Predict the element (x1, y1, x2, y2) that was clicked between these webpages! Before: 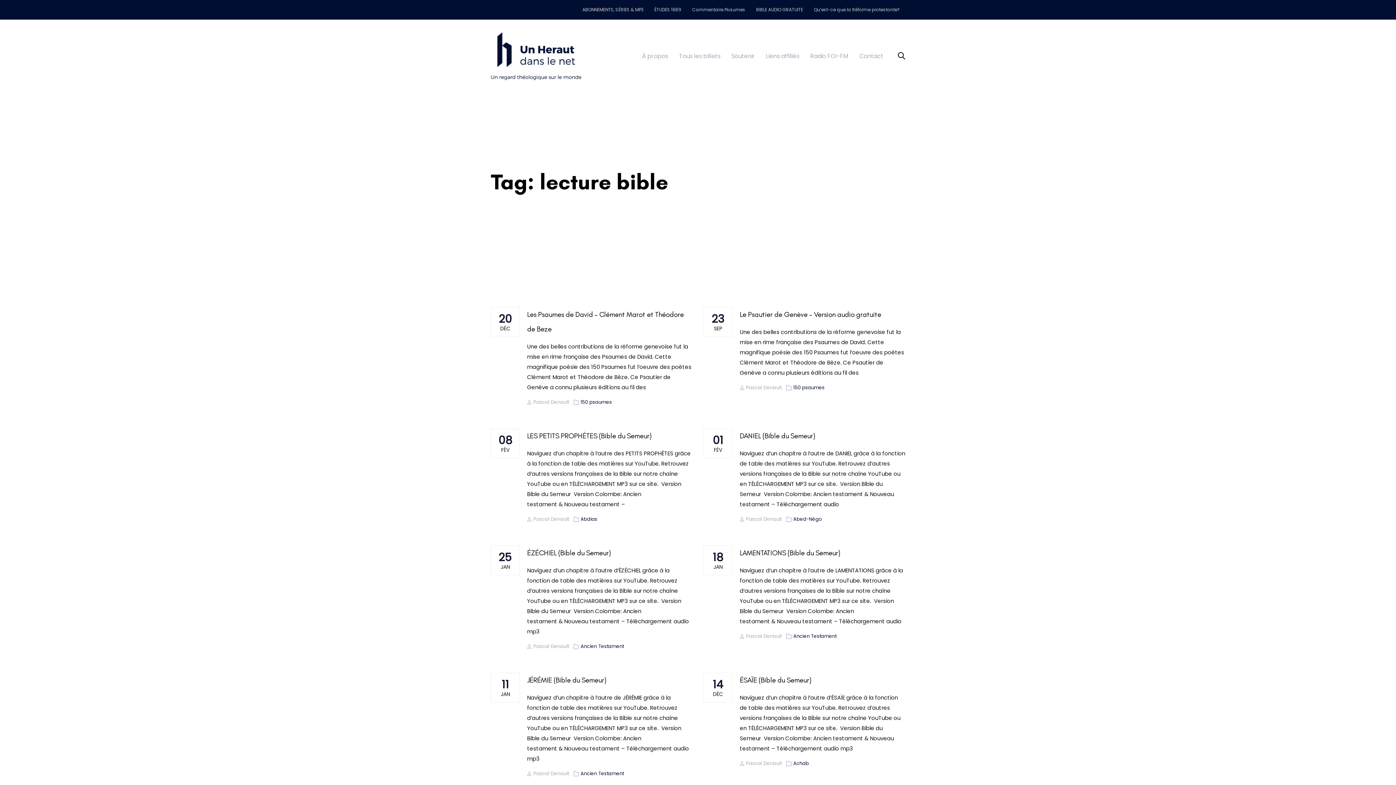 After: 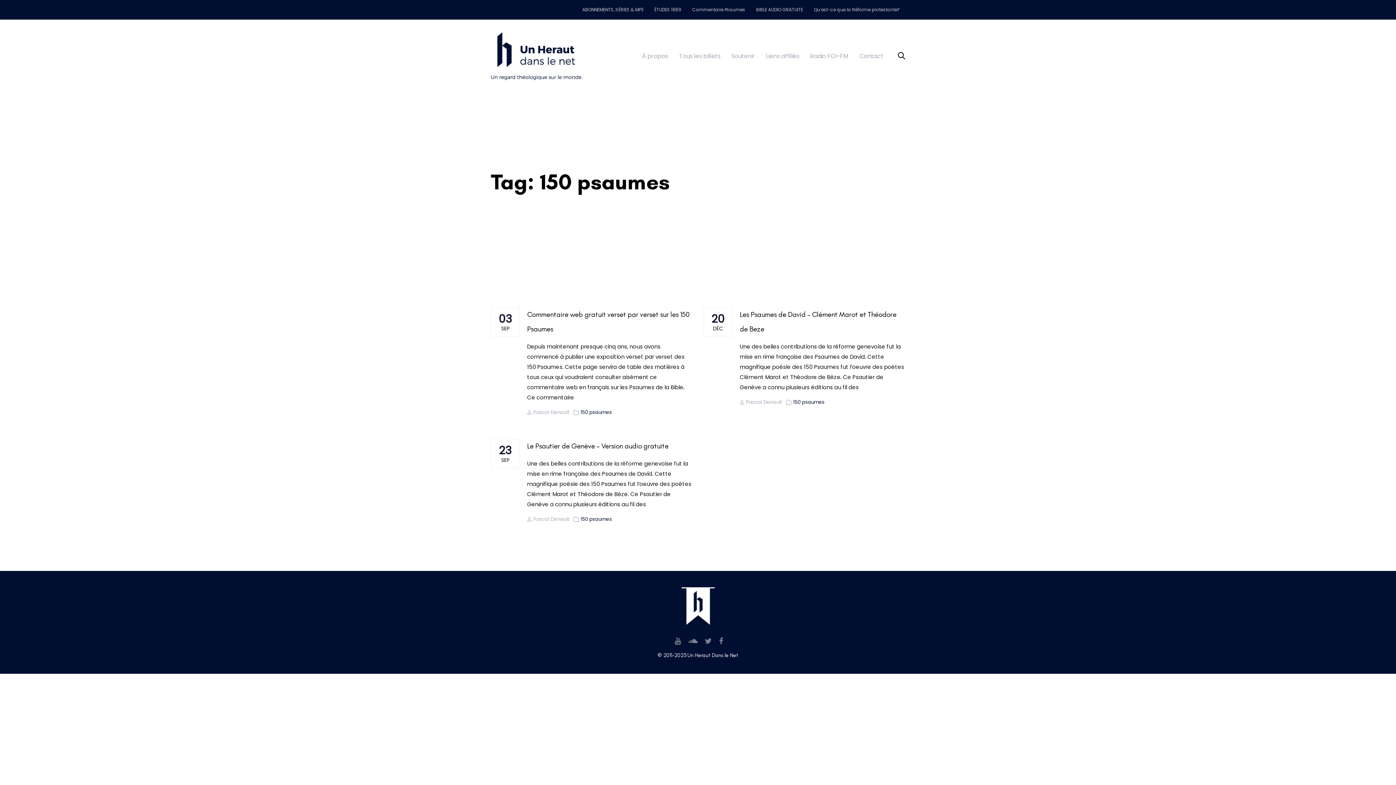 Action: bbox: (793, 384, 824, 391) label: 150 psaumes